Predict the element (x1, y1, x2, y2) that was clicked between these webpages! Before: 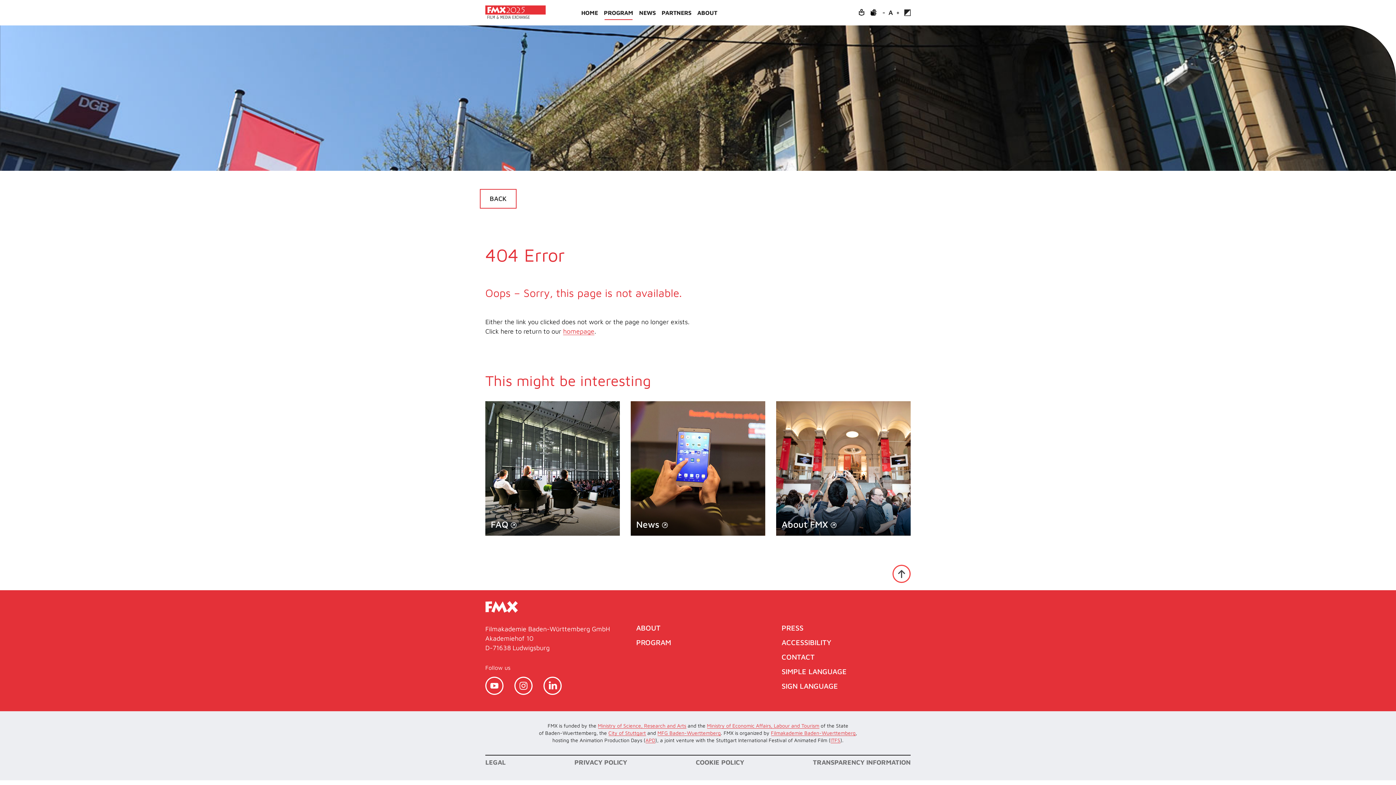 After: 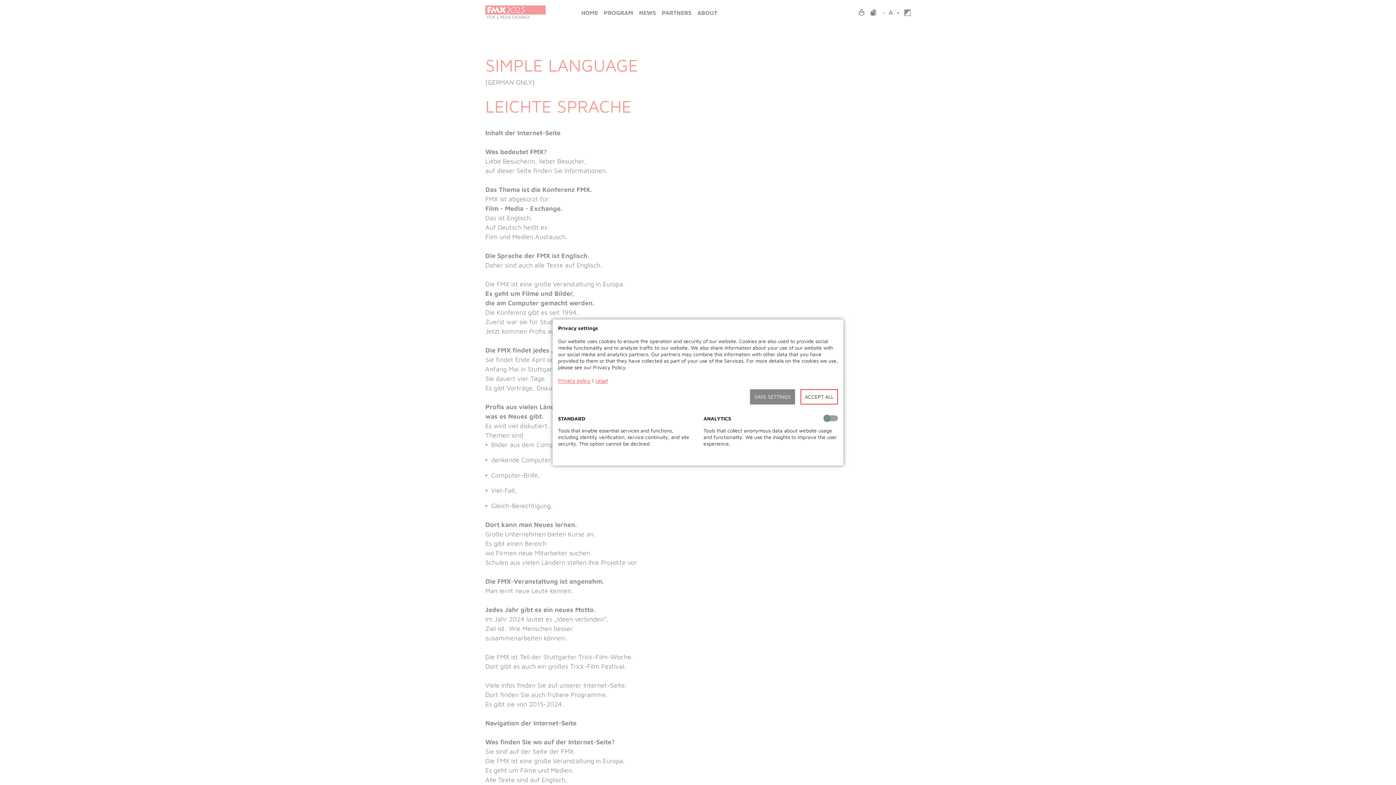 Action: bbox: (858, 9, 865, 15)